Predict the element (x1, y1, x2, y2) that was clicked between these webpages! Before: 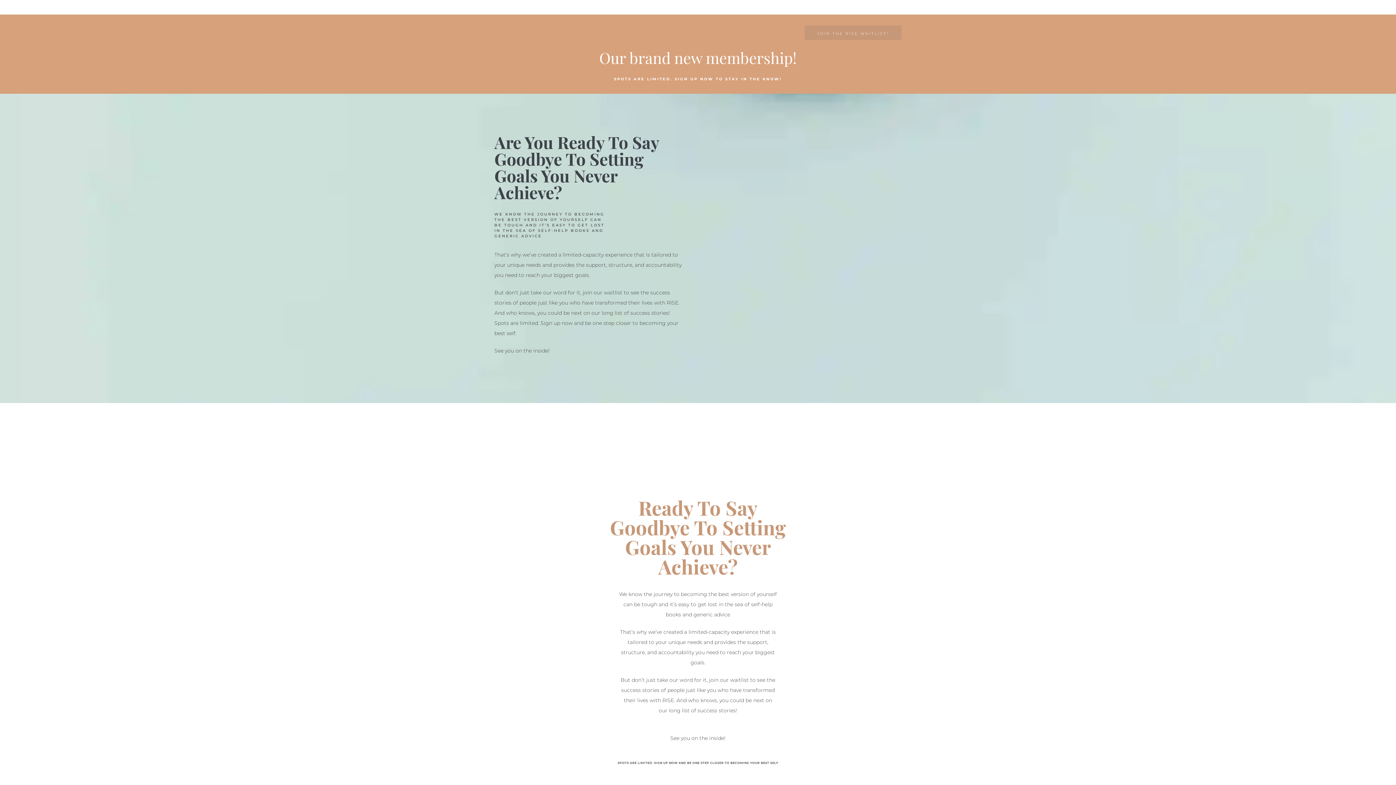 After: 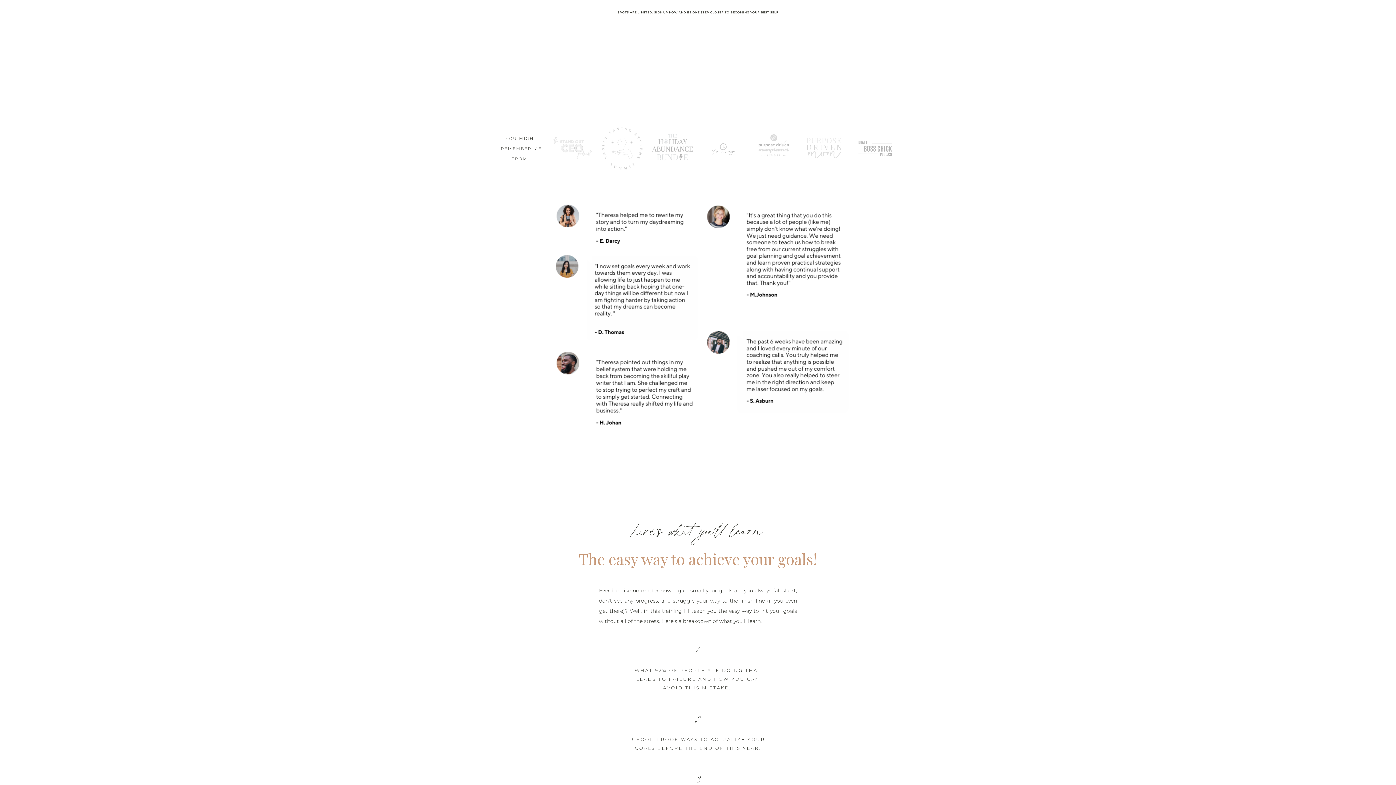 Action: label: JOIN THE RISE WAITLIST! bbox: (804, 25, 901, 40)